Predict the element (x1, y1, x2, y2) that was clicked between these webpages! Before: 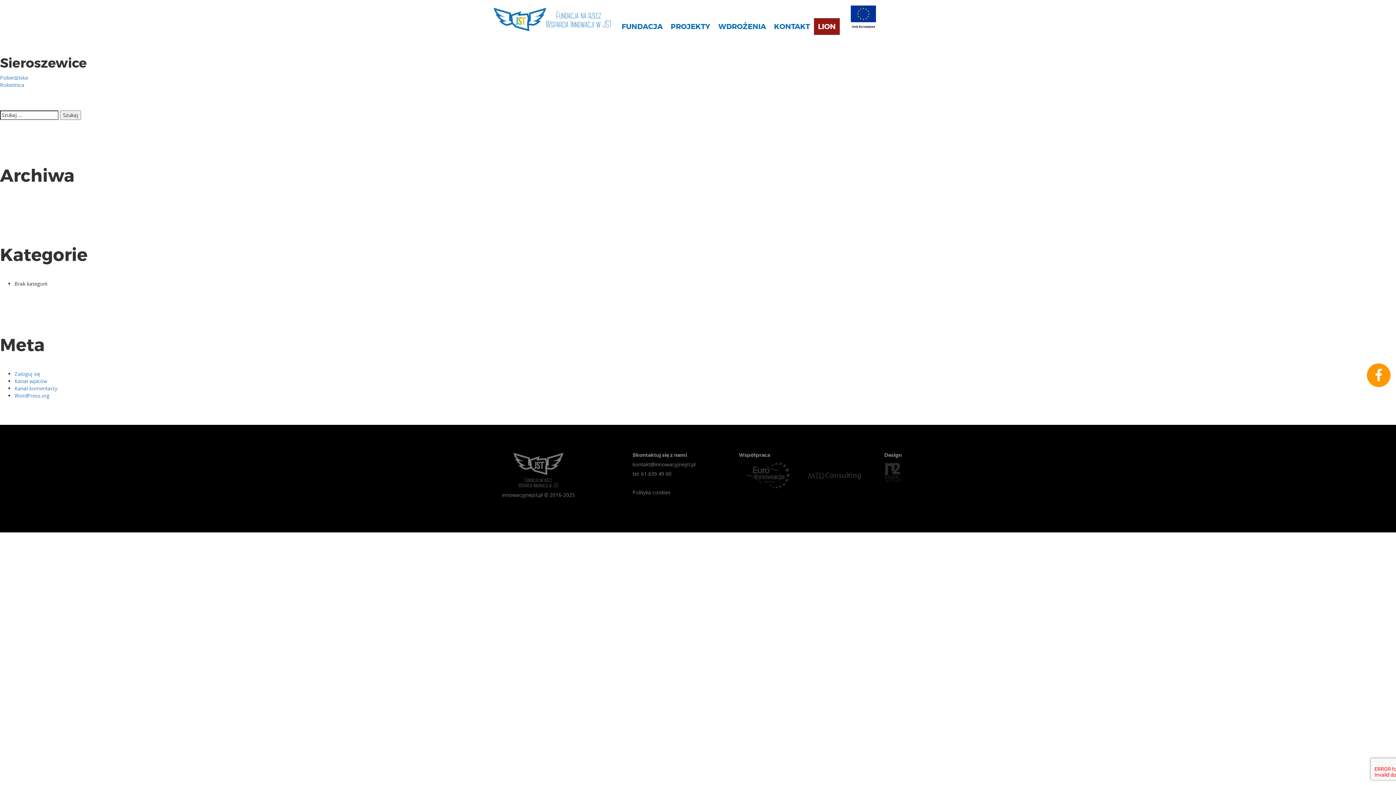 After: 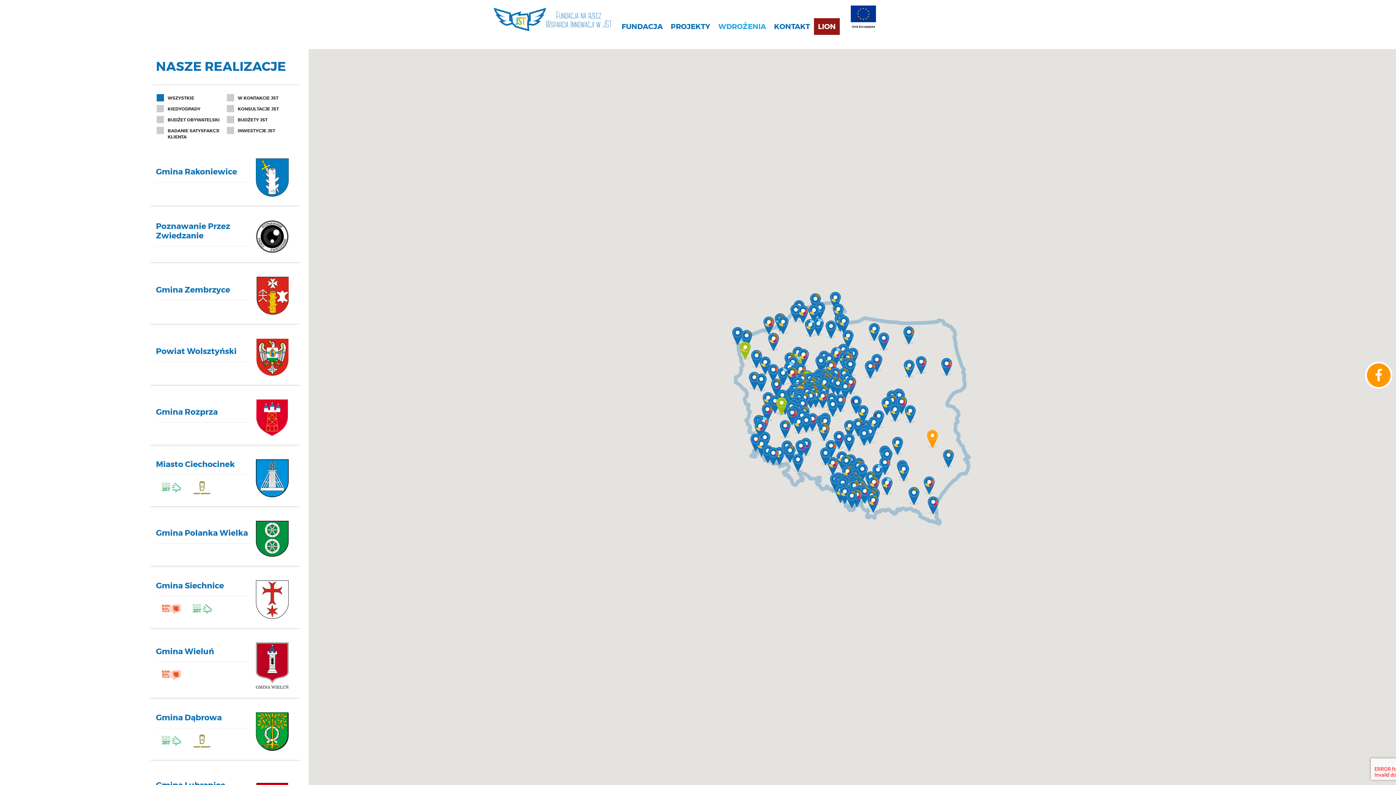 Action: bbox: (714, 18, 770, 34) label: WDROŻENIA